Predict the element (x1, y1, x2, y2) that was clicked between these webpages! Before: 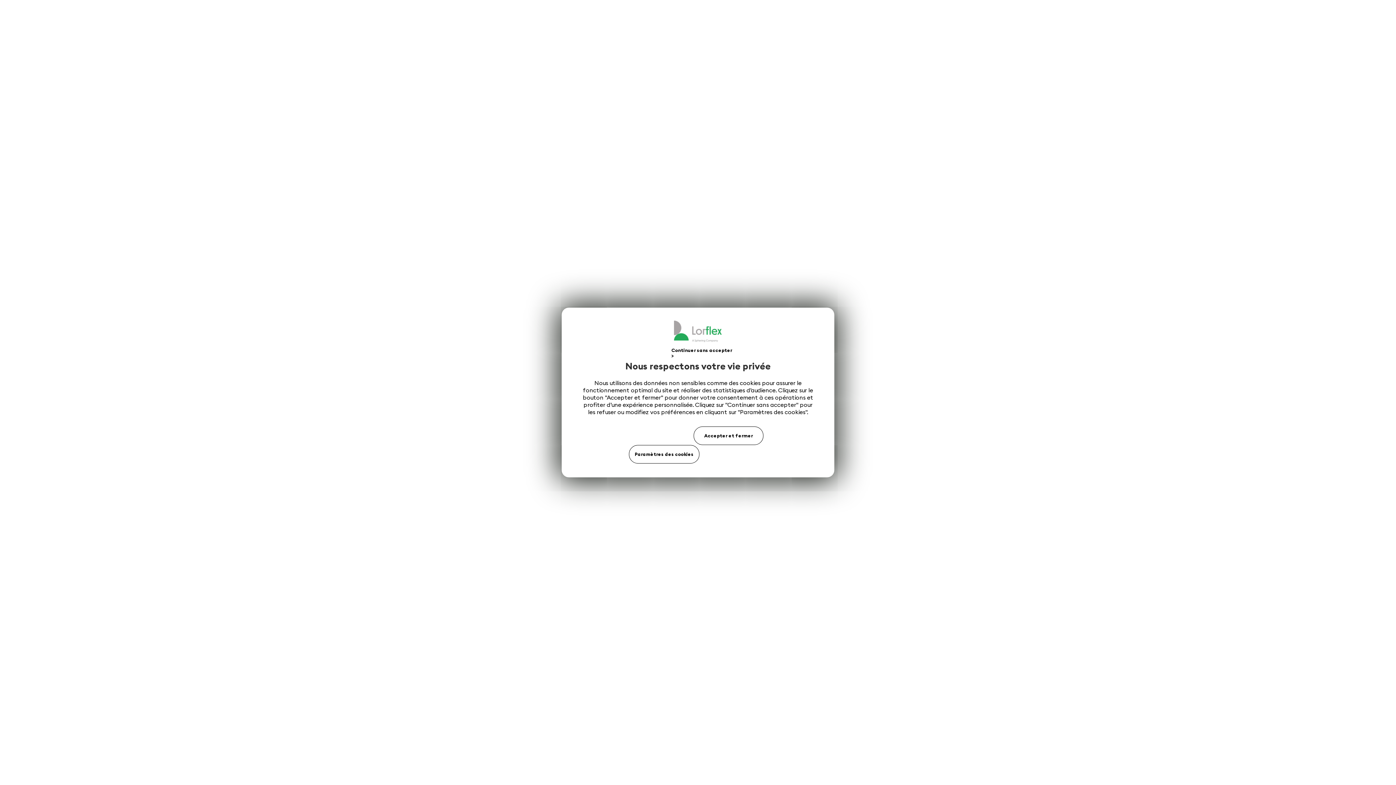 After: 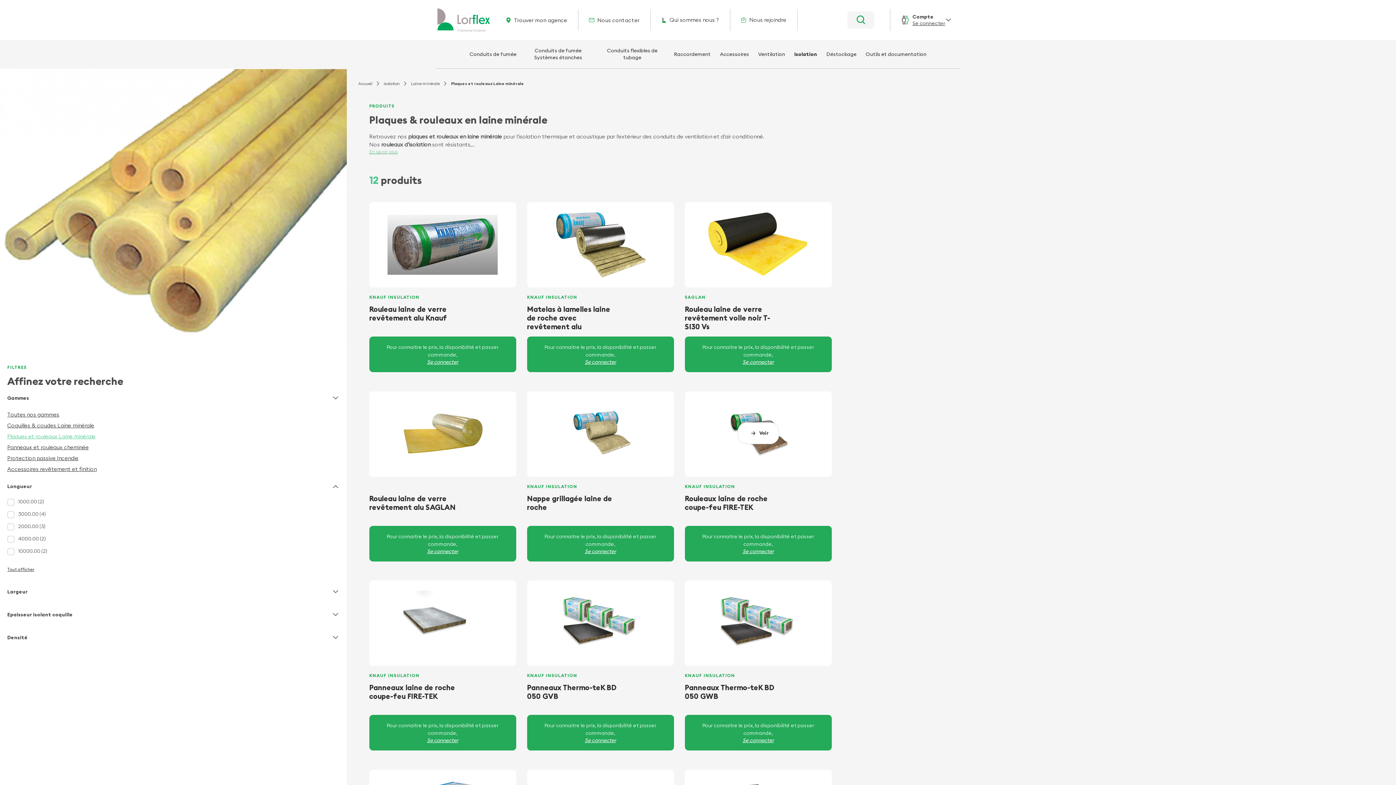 Action: bbox: (693, 426, 763, 445) label: Accepter et fermer